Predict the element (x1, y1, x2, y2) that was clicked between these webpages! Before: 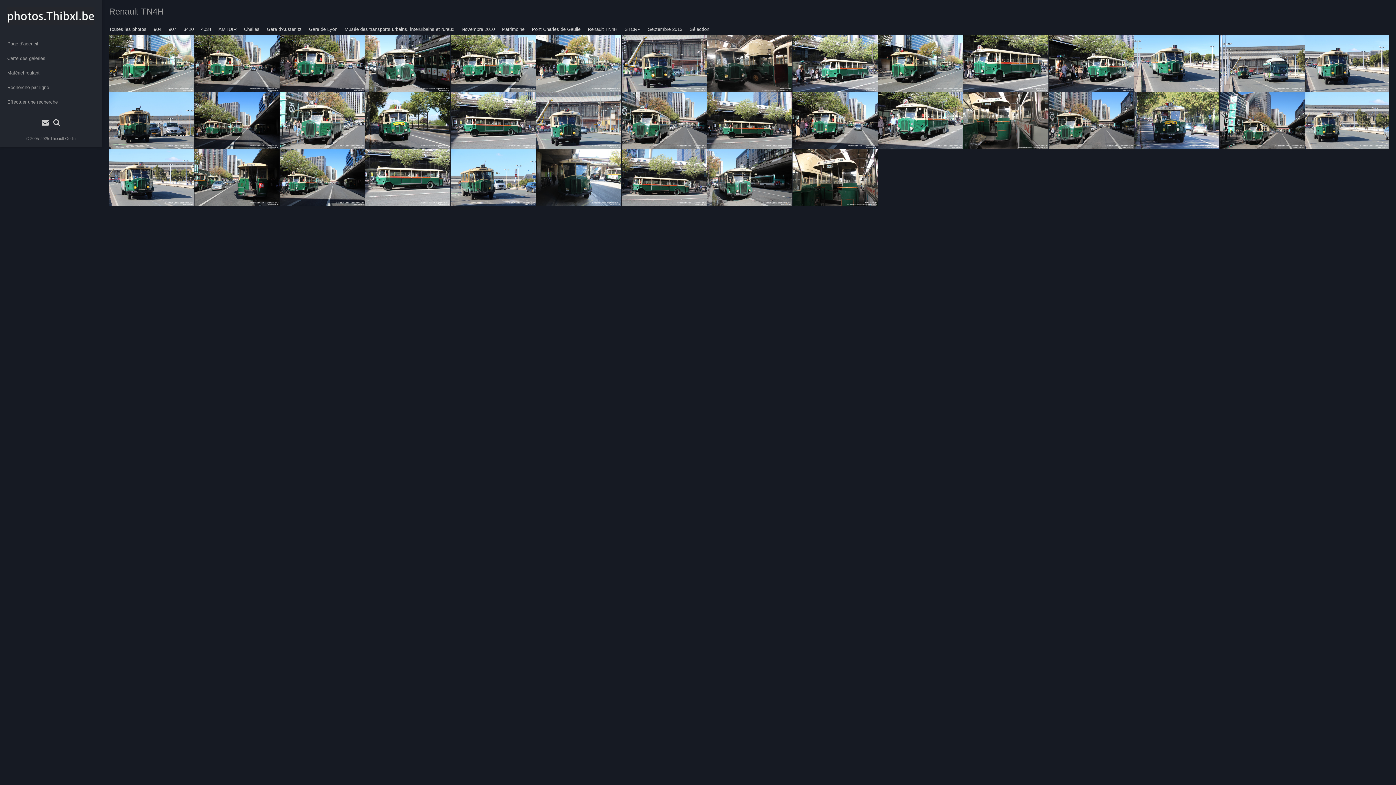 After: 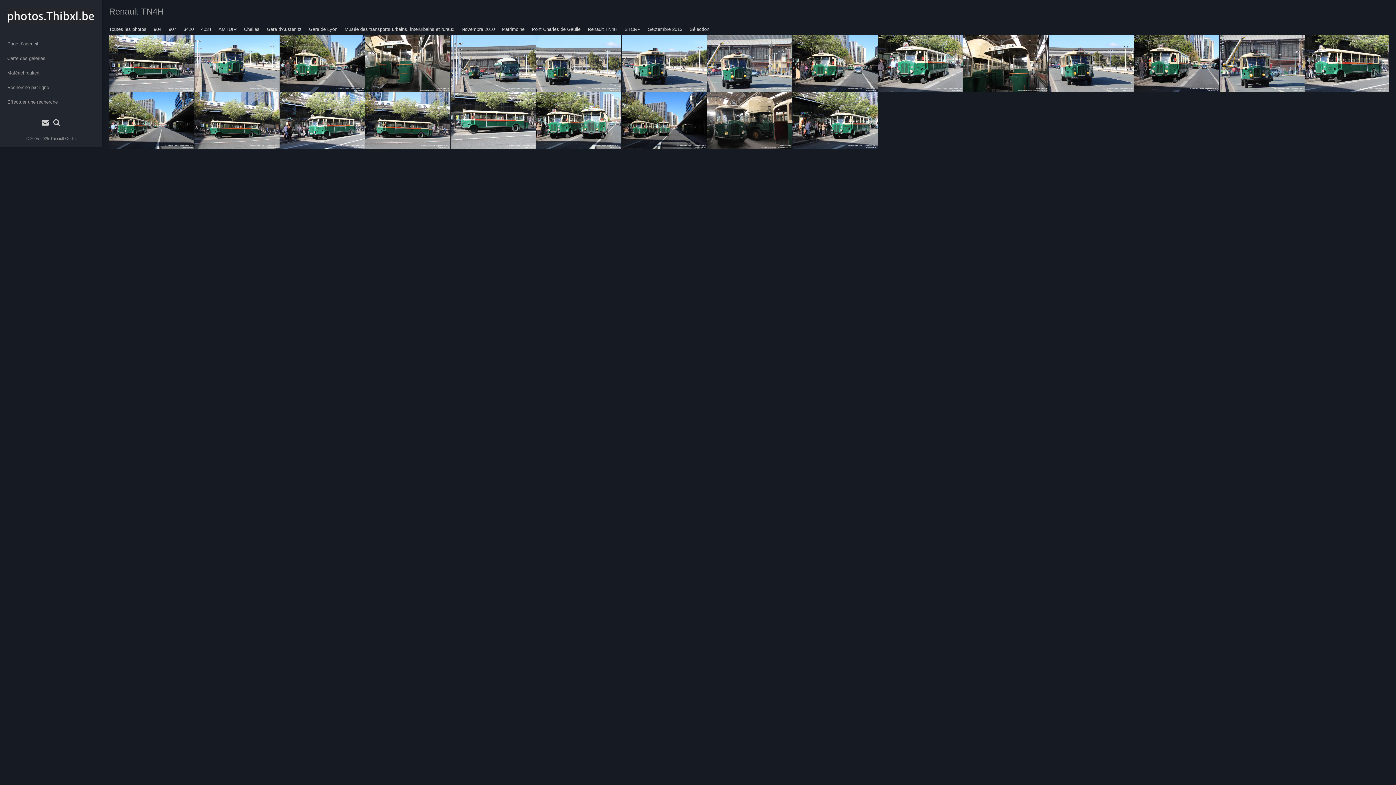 Action: label: 3420 bbox: (183, 26, 193, 32)